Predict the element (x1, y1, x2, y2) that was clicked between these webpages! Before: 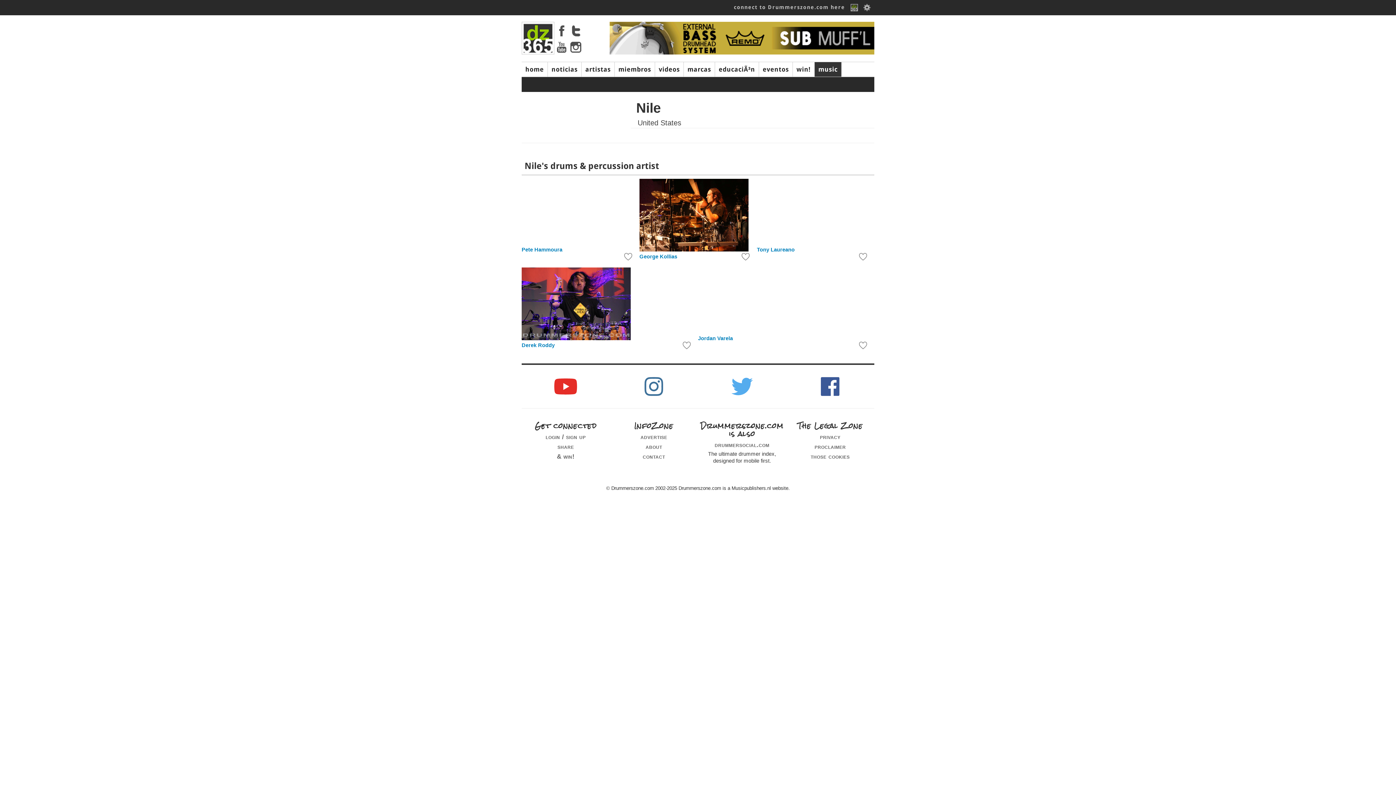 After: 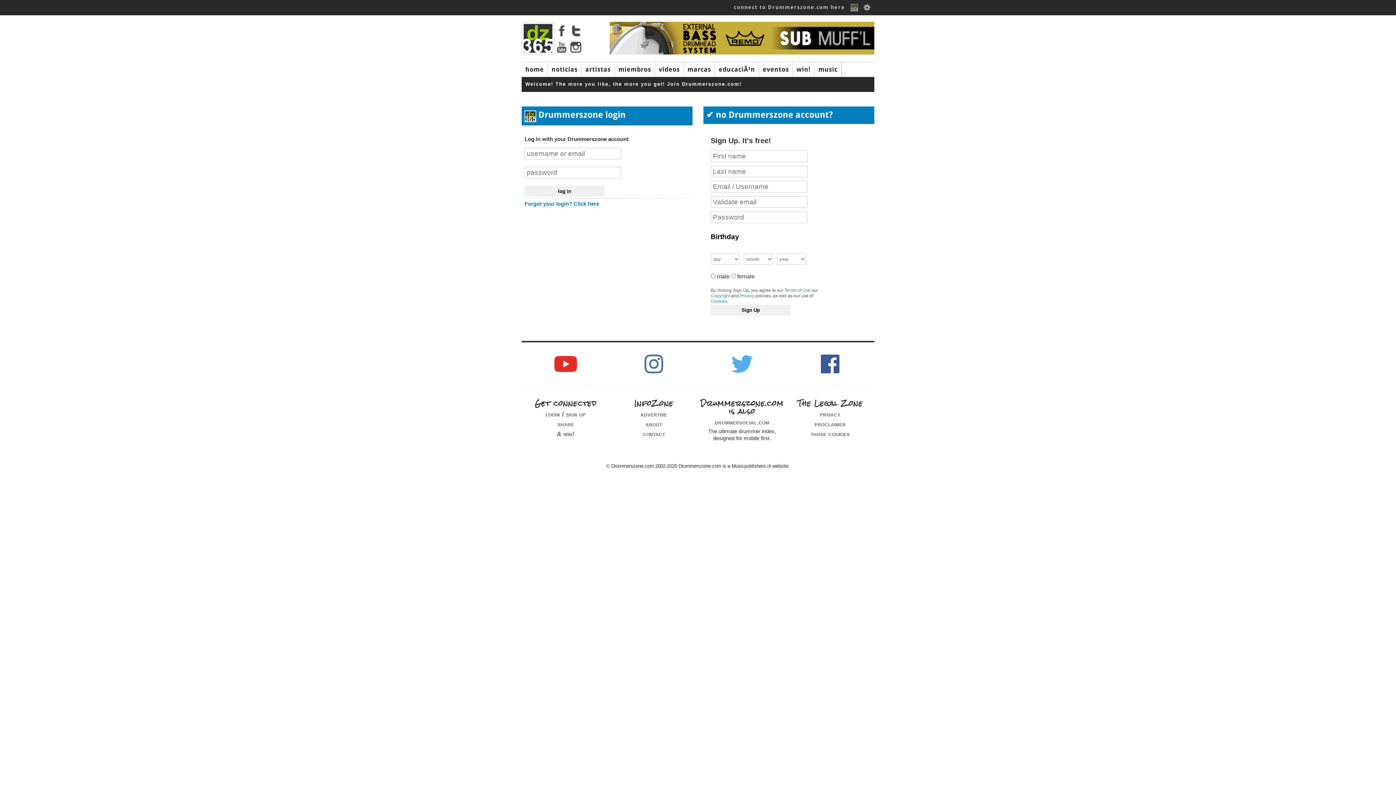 Action: bbox: (847, 4, 858, 10)